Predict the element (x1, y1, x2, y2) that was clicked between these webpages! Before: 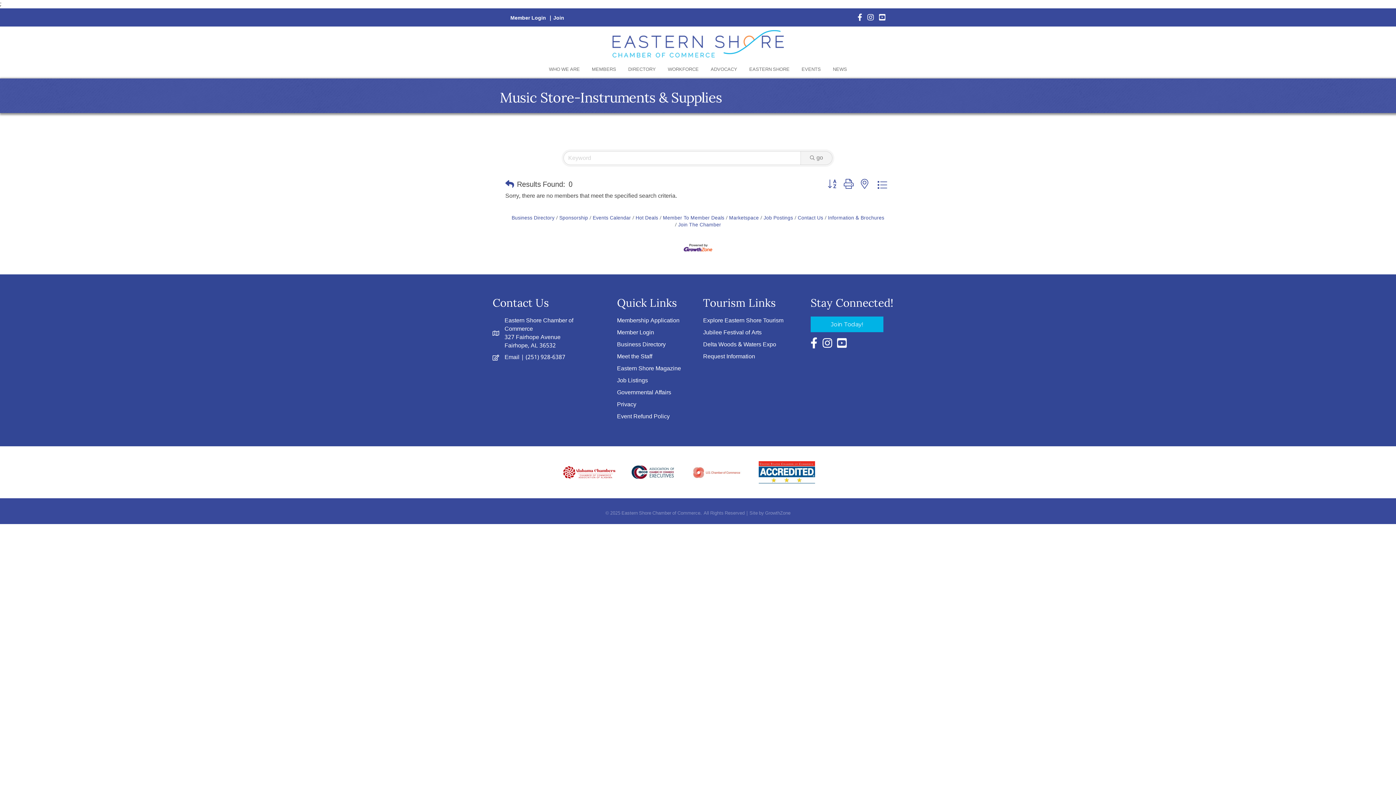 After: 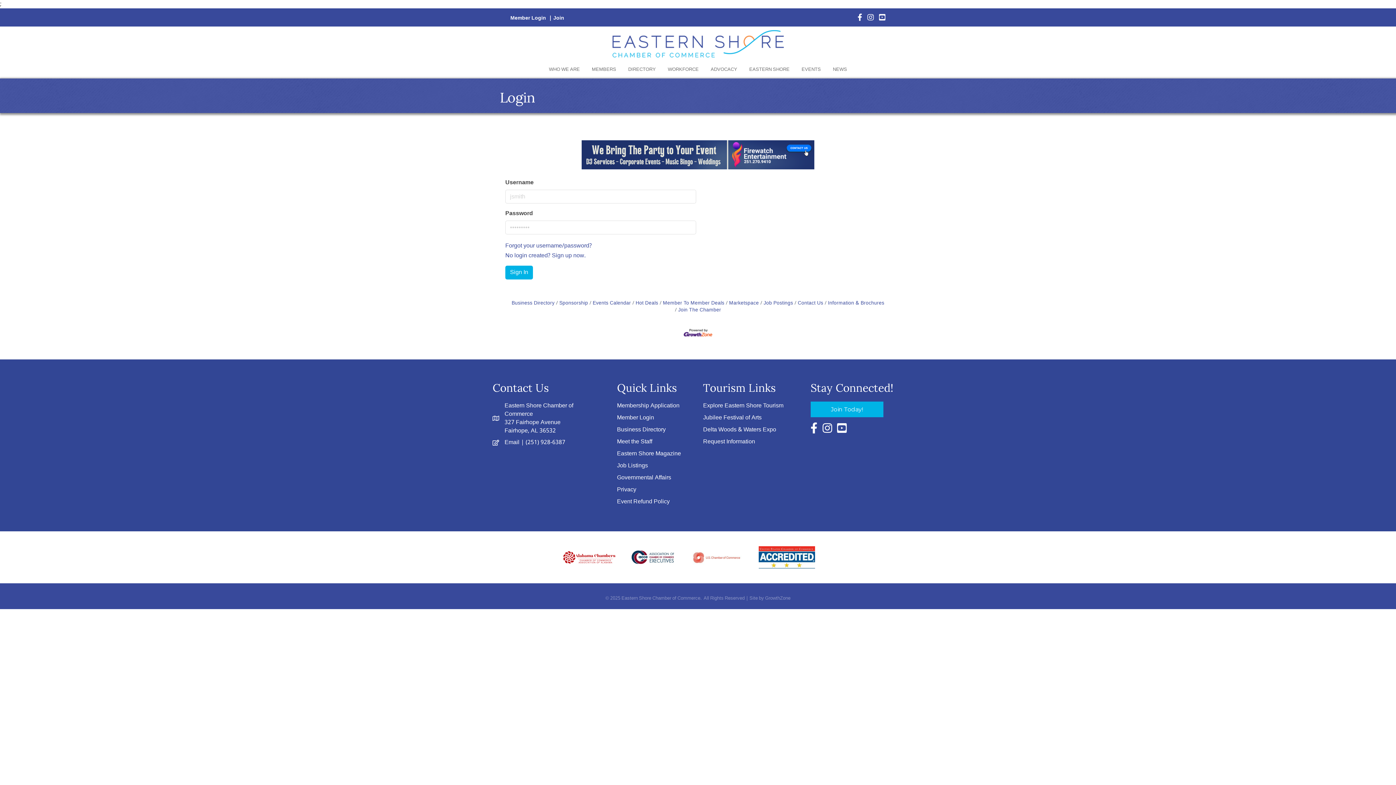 Action: bbox: (510, 13, 546, 22) label: Member Login